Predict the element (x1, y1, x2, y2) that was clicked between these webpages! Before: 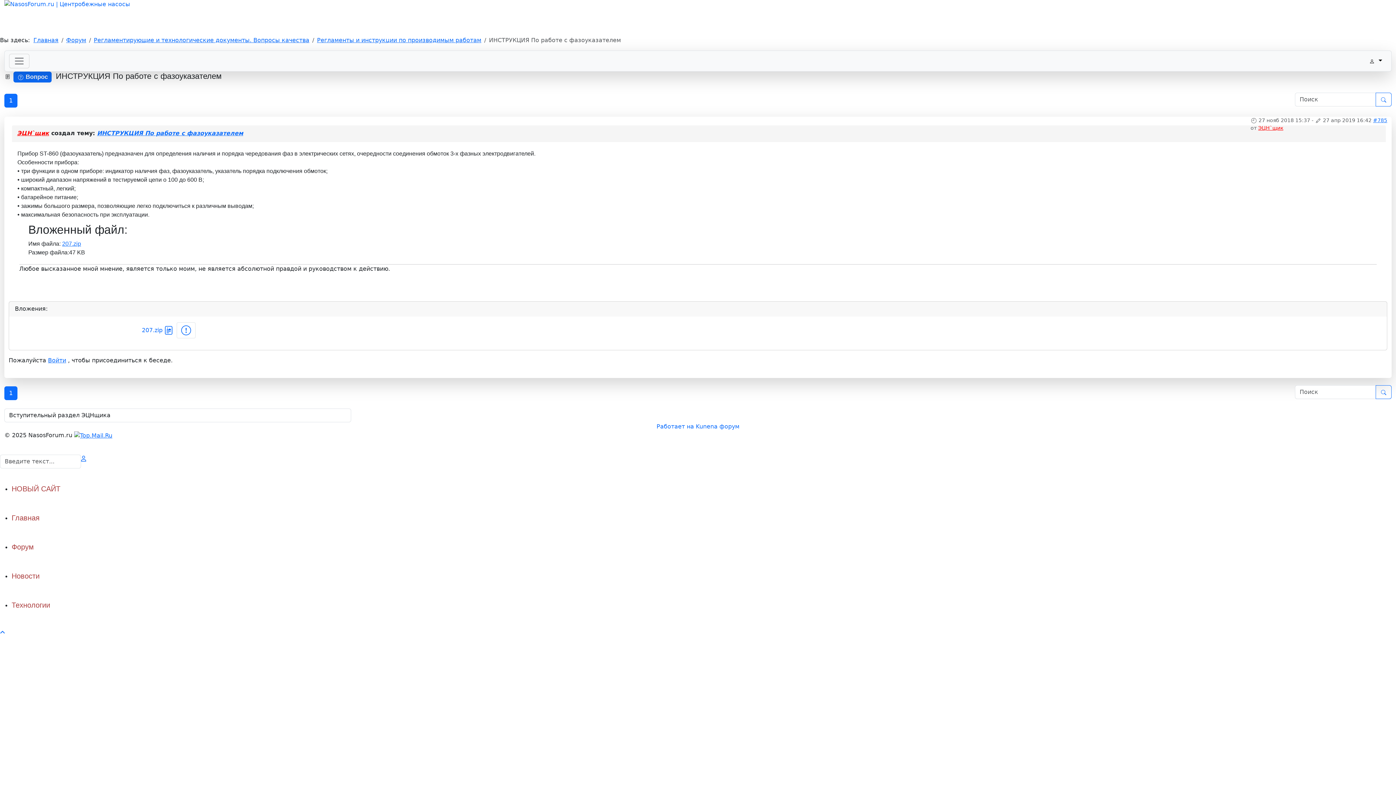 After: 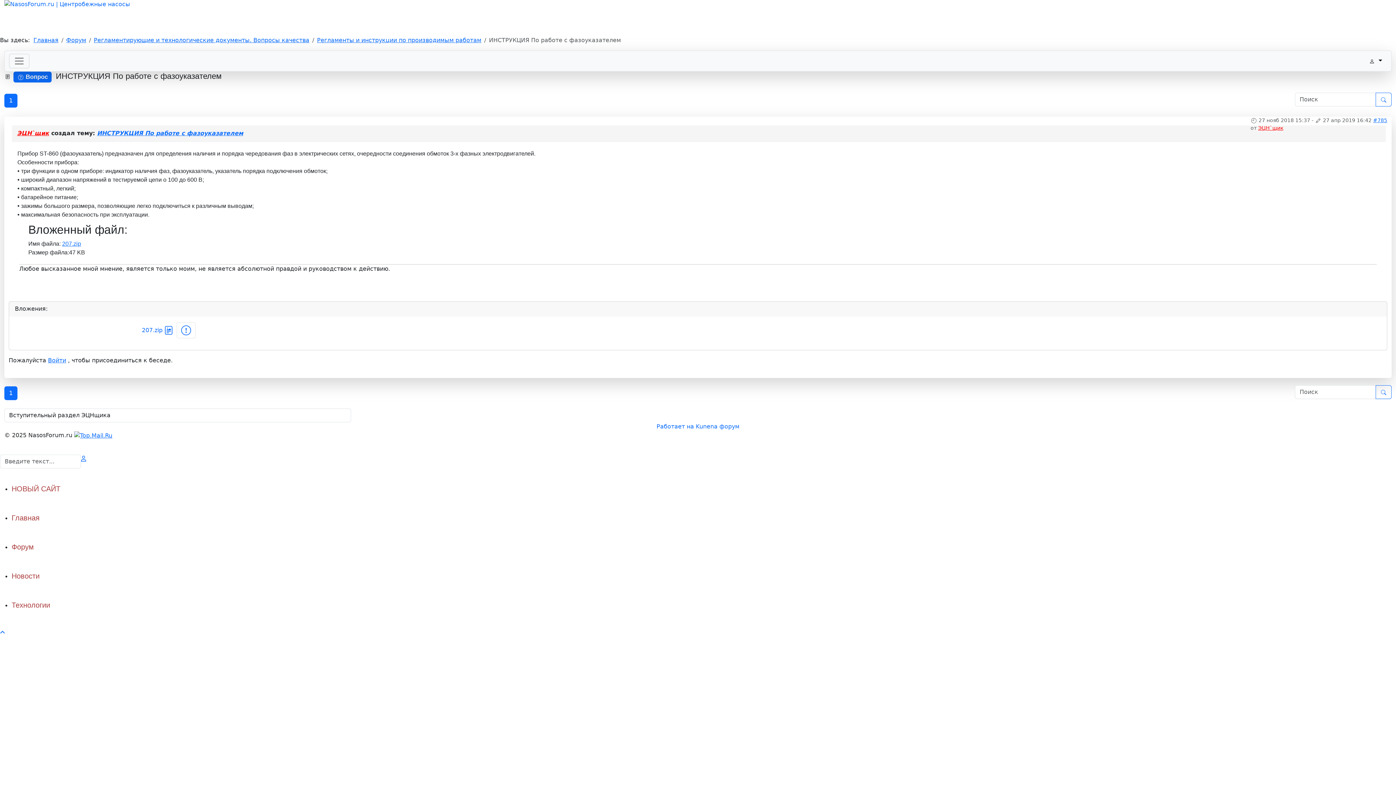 Action: bbox: (4, 93, 17, 107) label: 1